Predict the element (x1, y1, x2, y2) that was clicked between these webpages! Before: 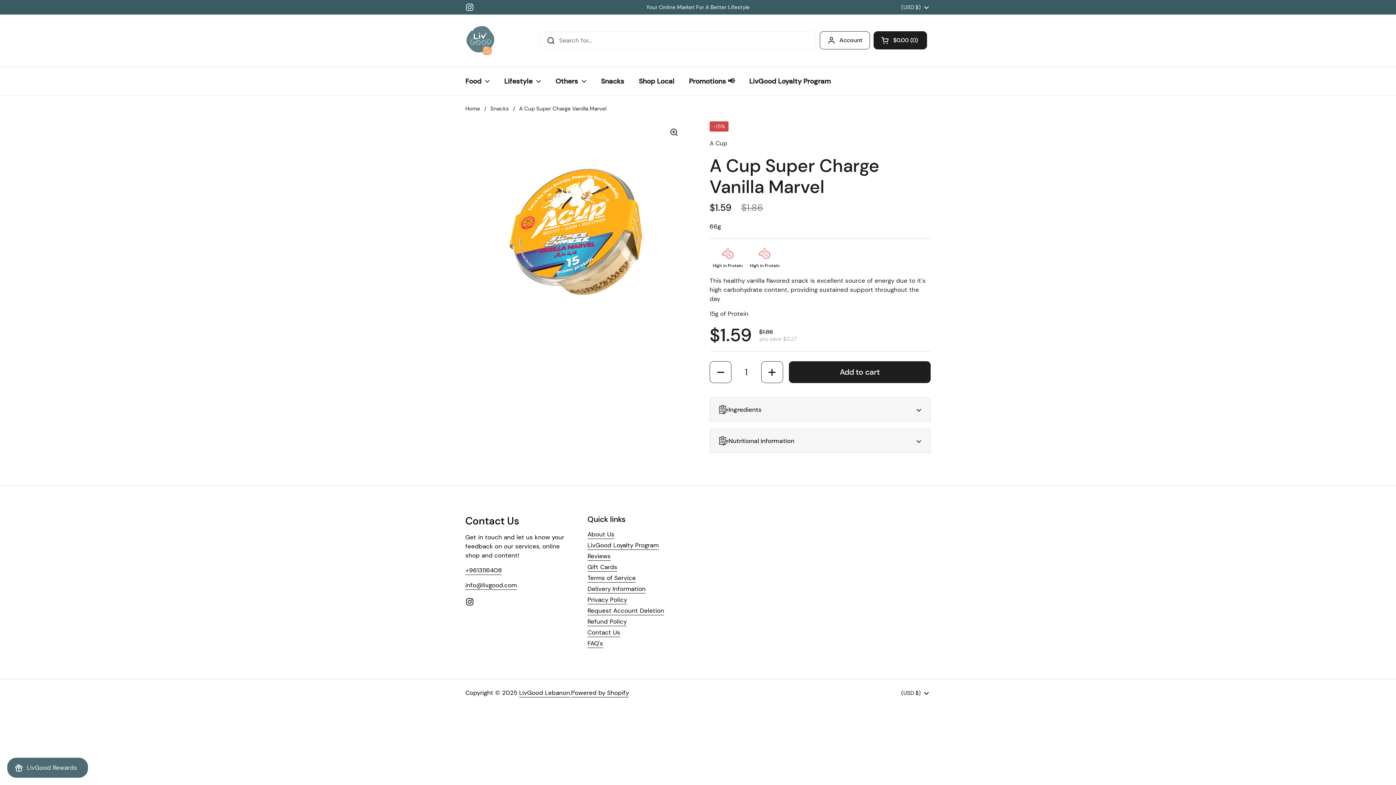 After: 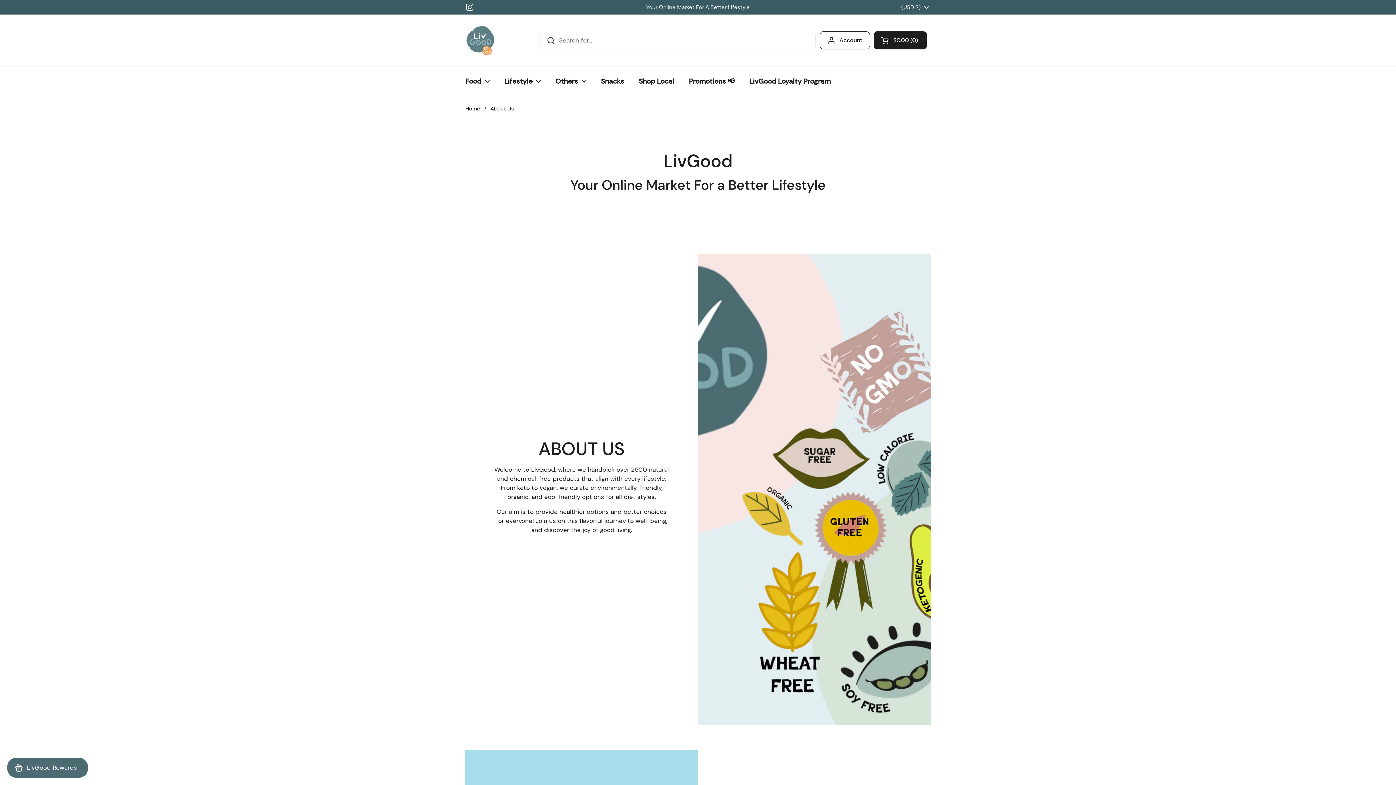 Action: label: About Us bbox: (587, 530, 614, 539)